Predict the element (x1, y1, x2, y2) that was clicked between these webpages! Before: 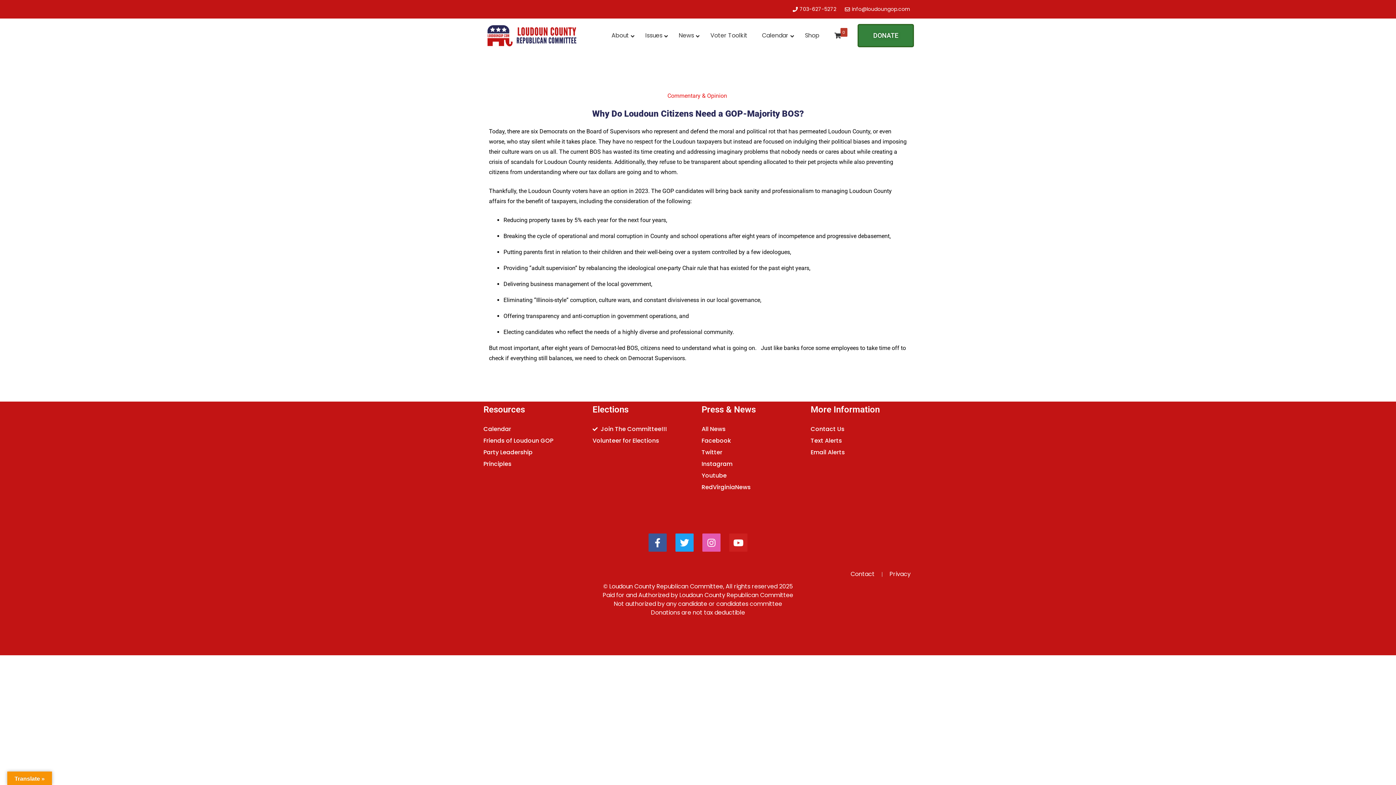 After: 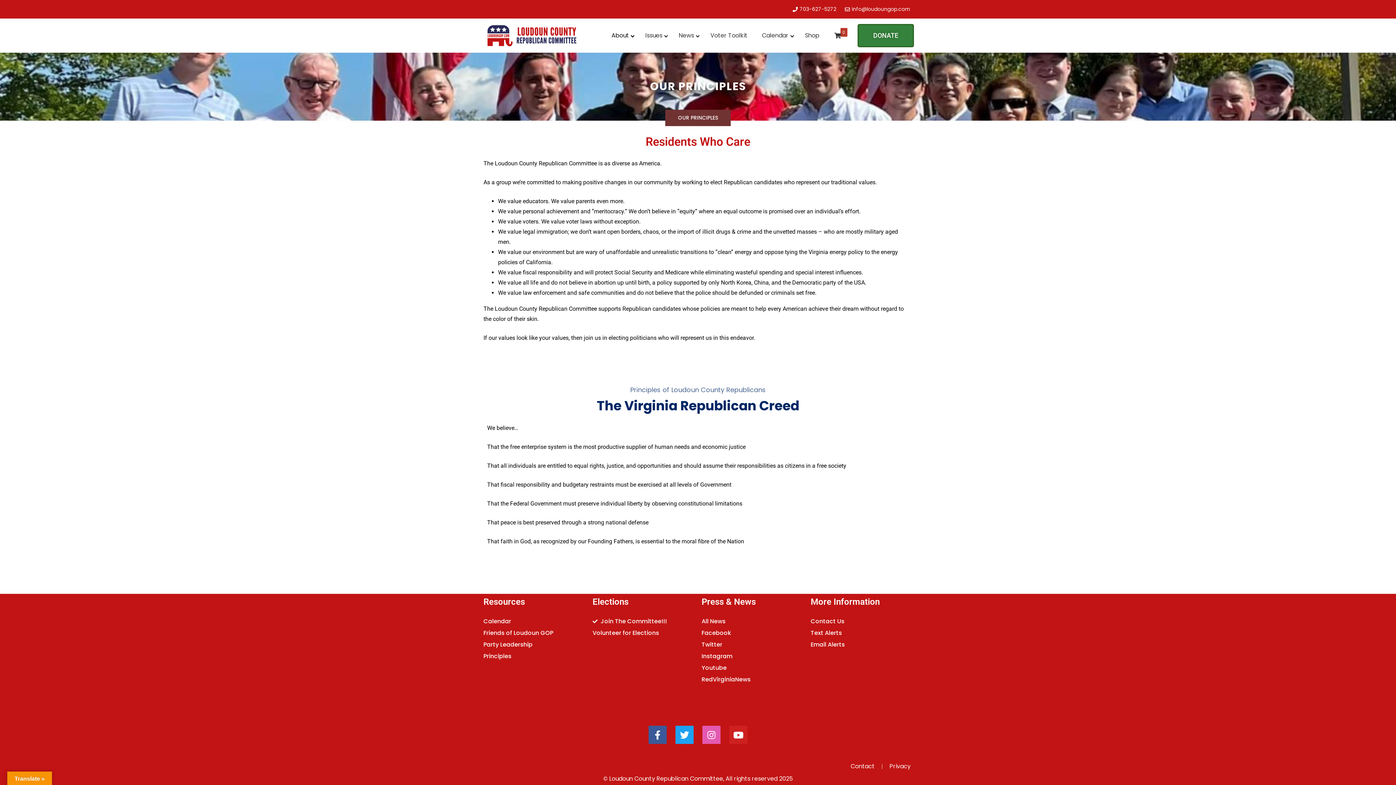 Action: label: Principles bbox: (483, 460, 585, 468)